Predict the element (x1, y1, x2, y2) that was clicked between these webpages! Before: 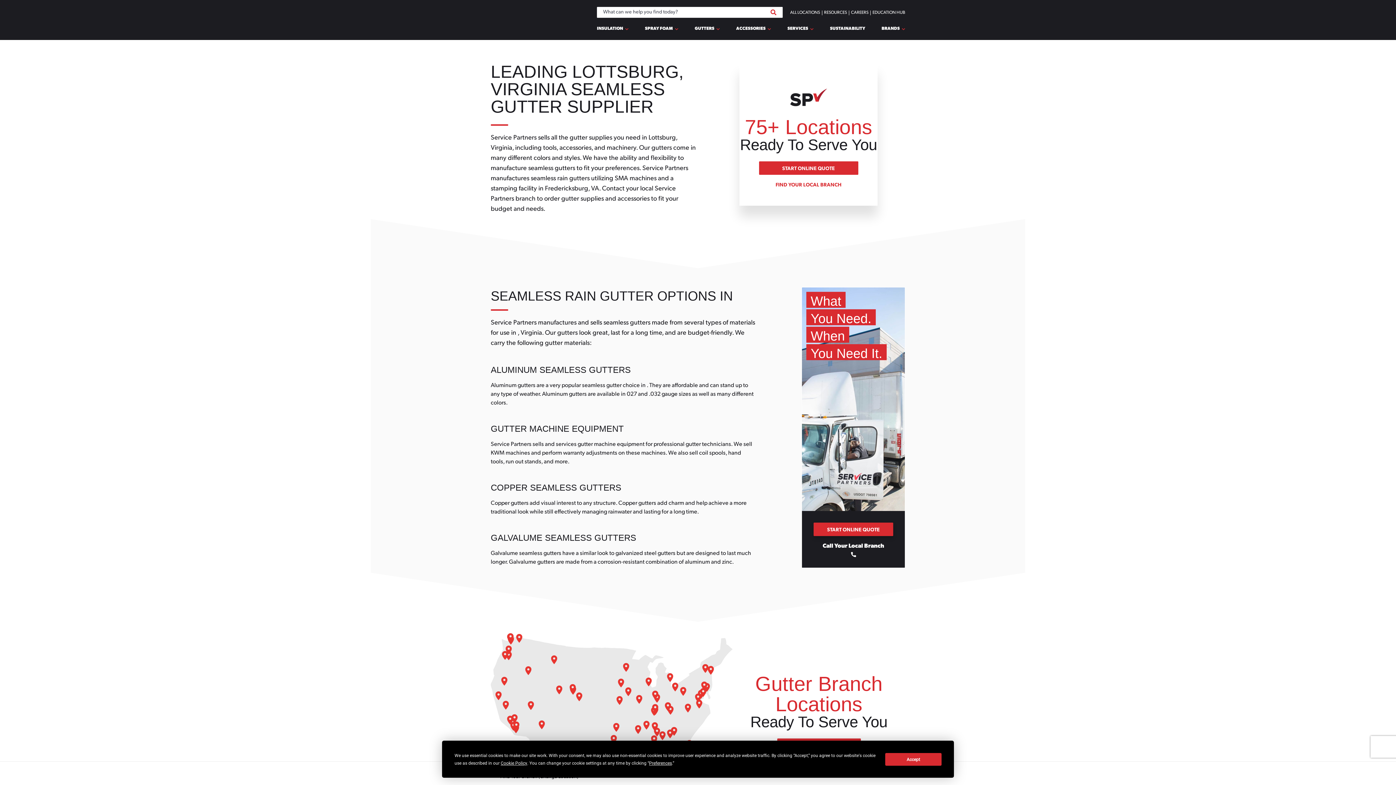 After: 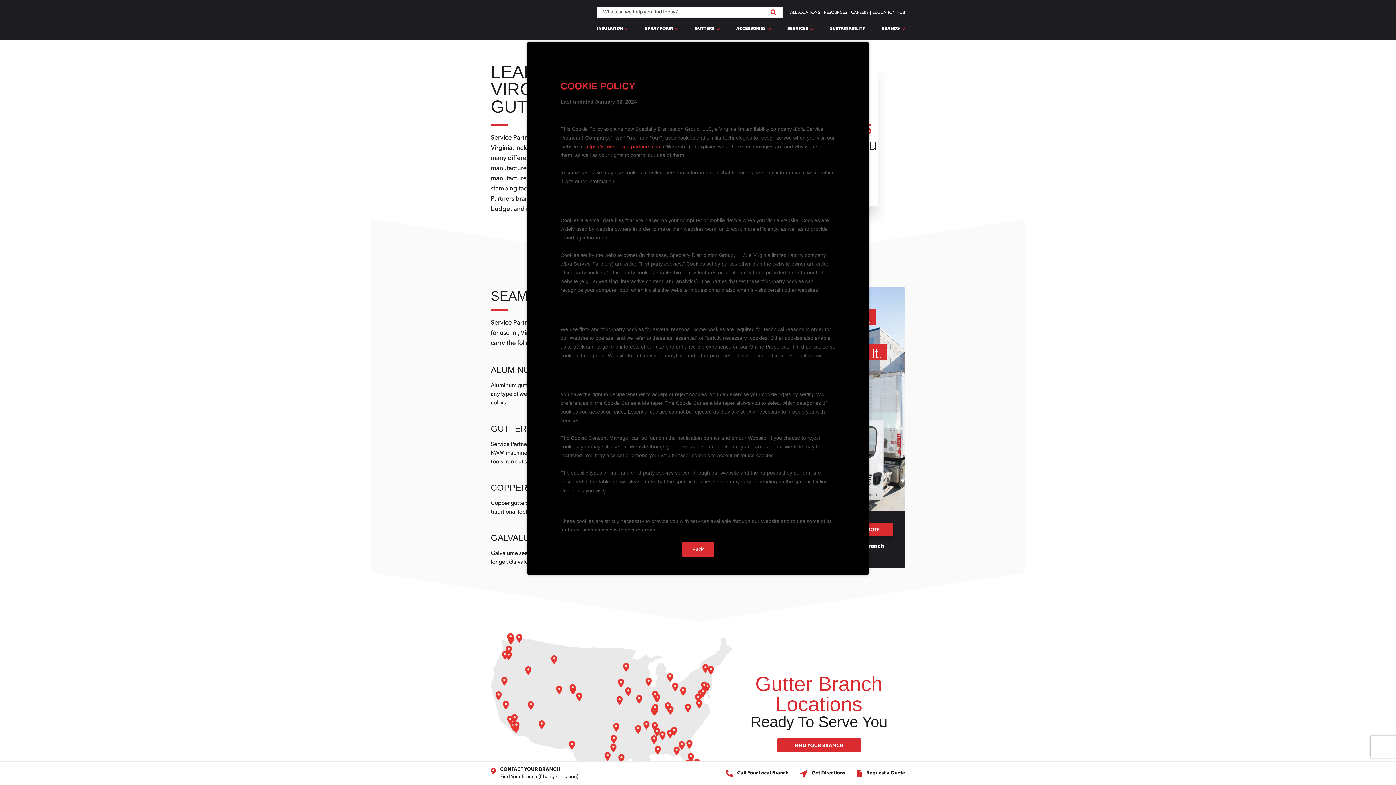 Action: bbox: (500, 760, 527, 766) label: Cookie Policy